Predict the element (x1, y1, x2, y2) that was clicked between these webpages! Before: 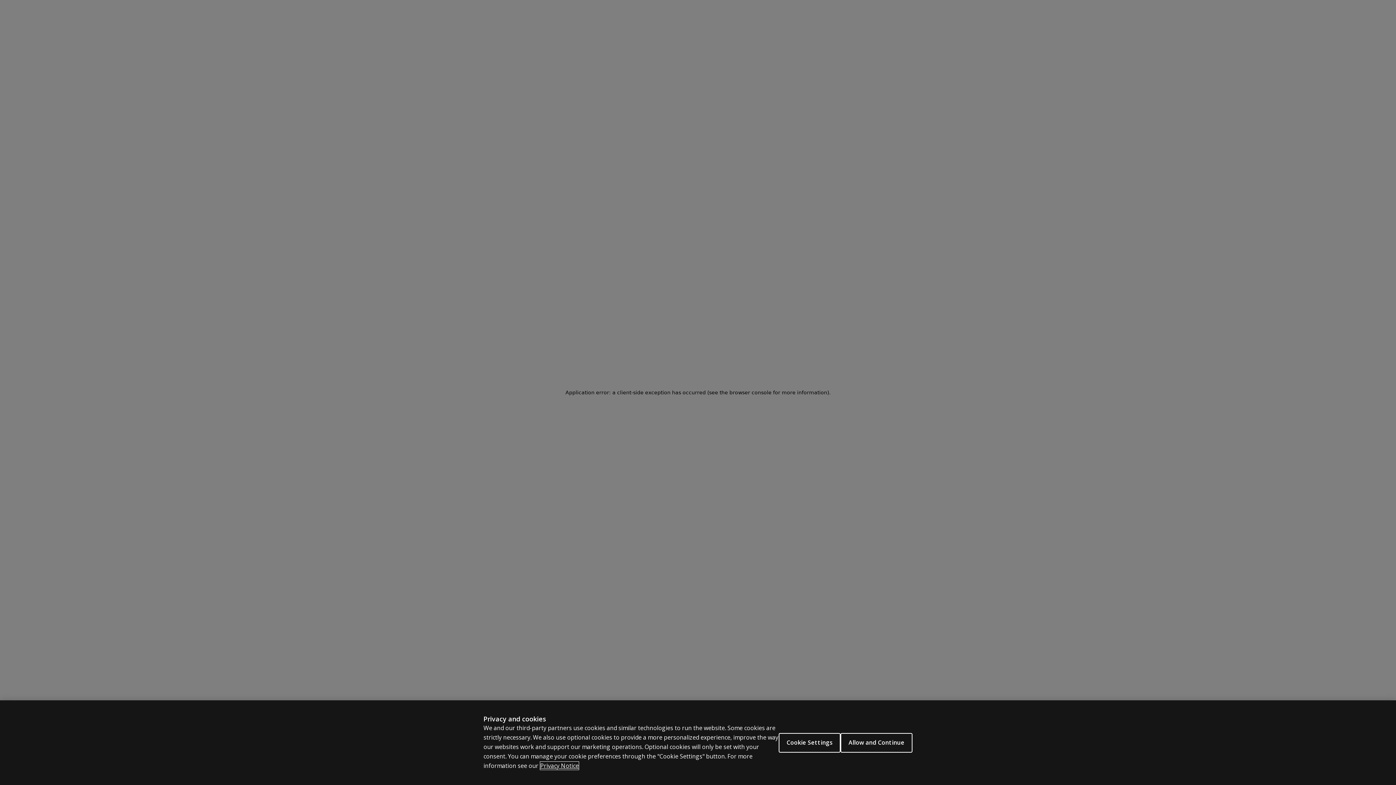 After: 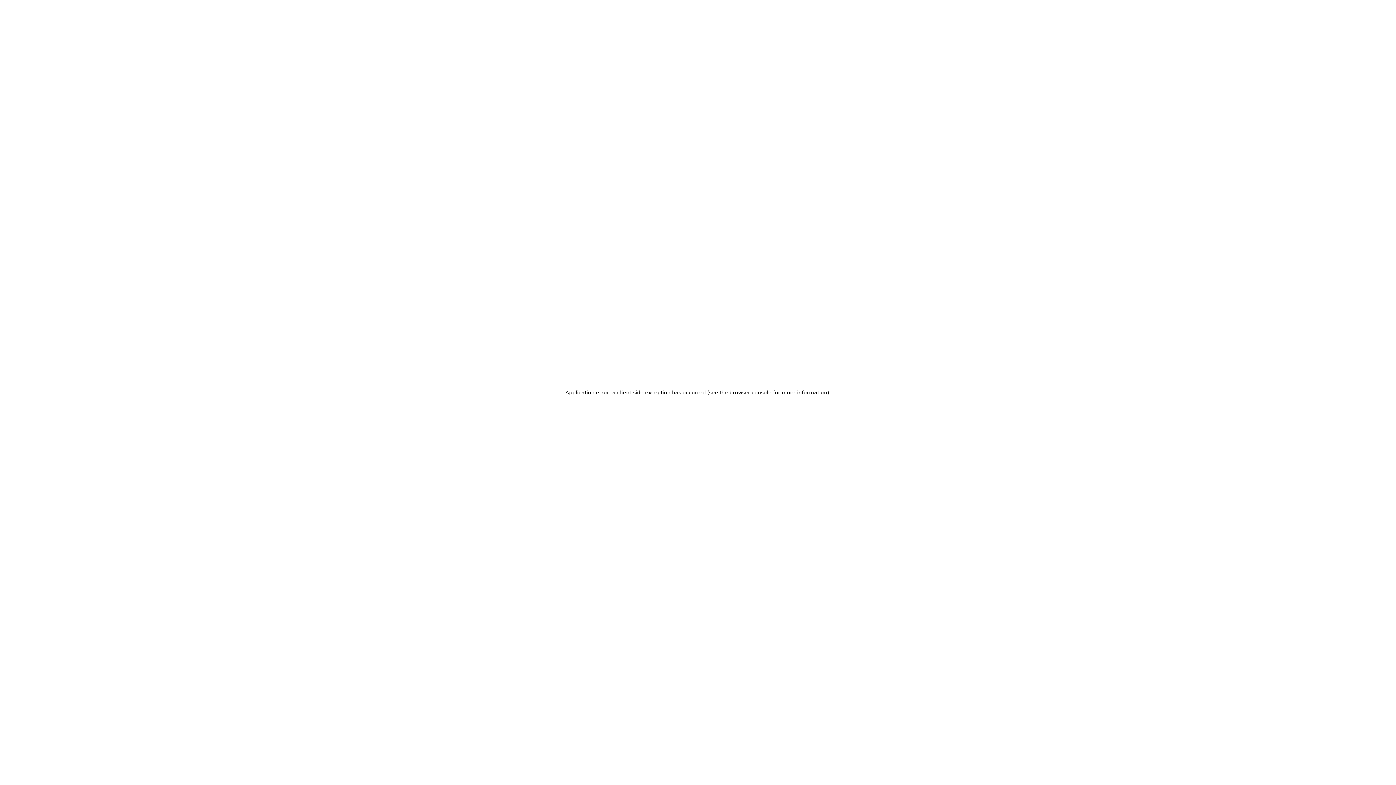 Action: label: Allow and Continue bbox: (840, 745, 912, 764)